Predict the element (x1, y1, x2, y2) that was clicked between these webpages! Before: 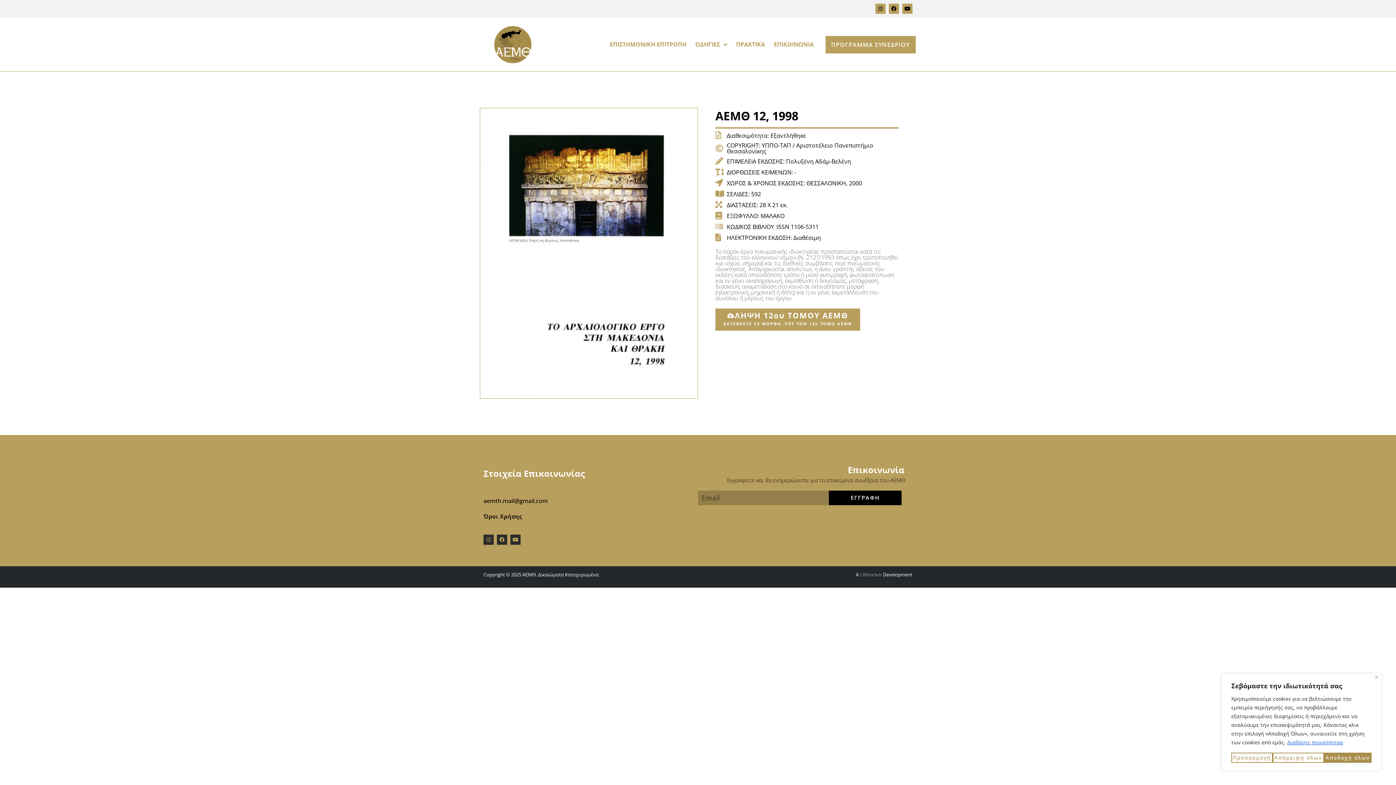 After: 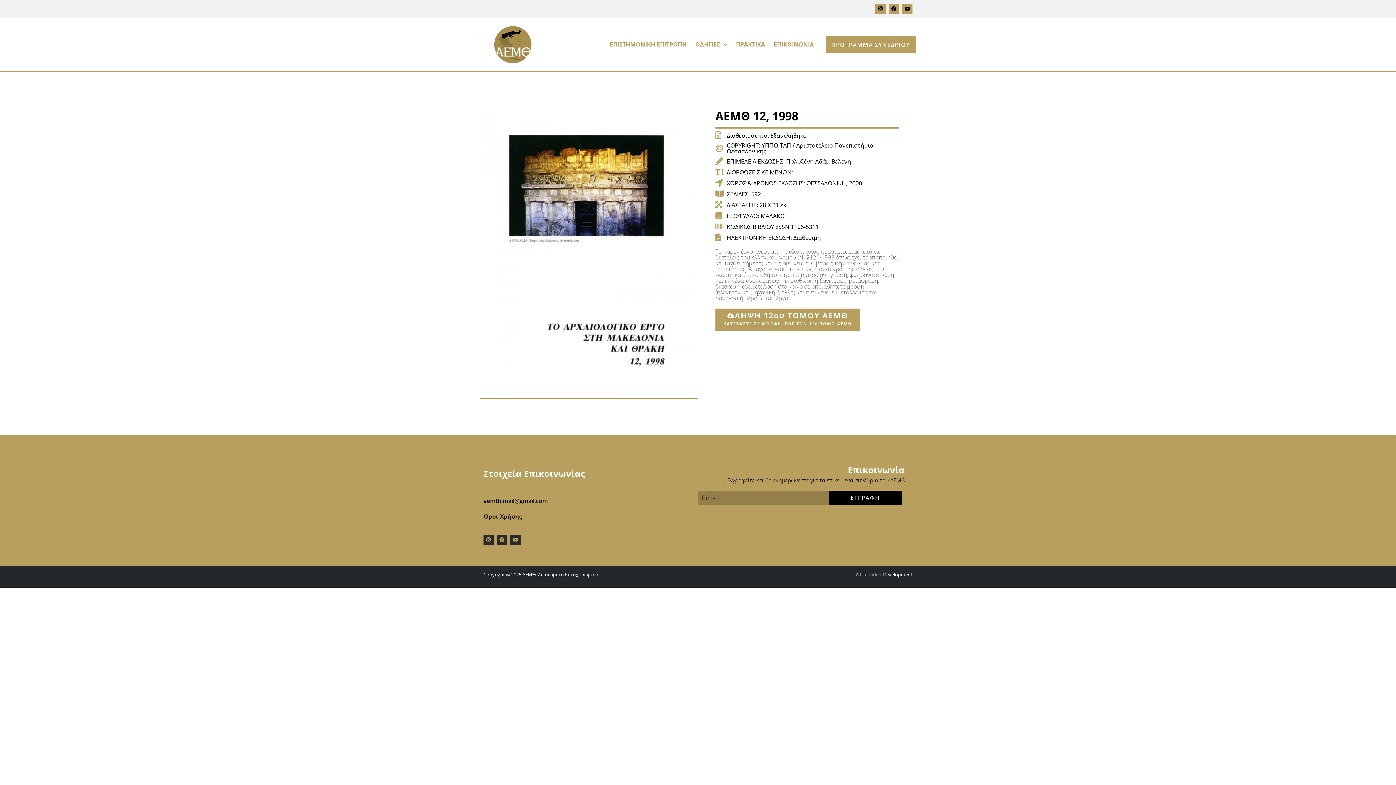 Action: label: Απόρριψη όλων bbox: (1273, 753, 1324, 763)